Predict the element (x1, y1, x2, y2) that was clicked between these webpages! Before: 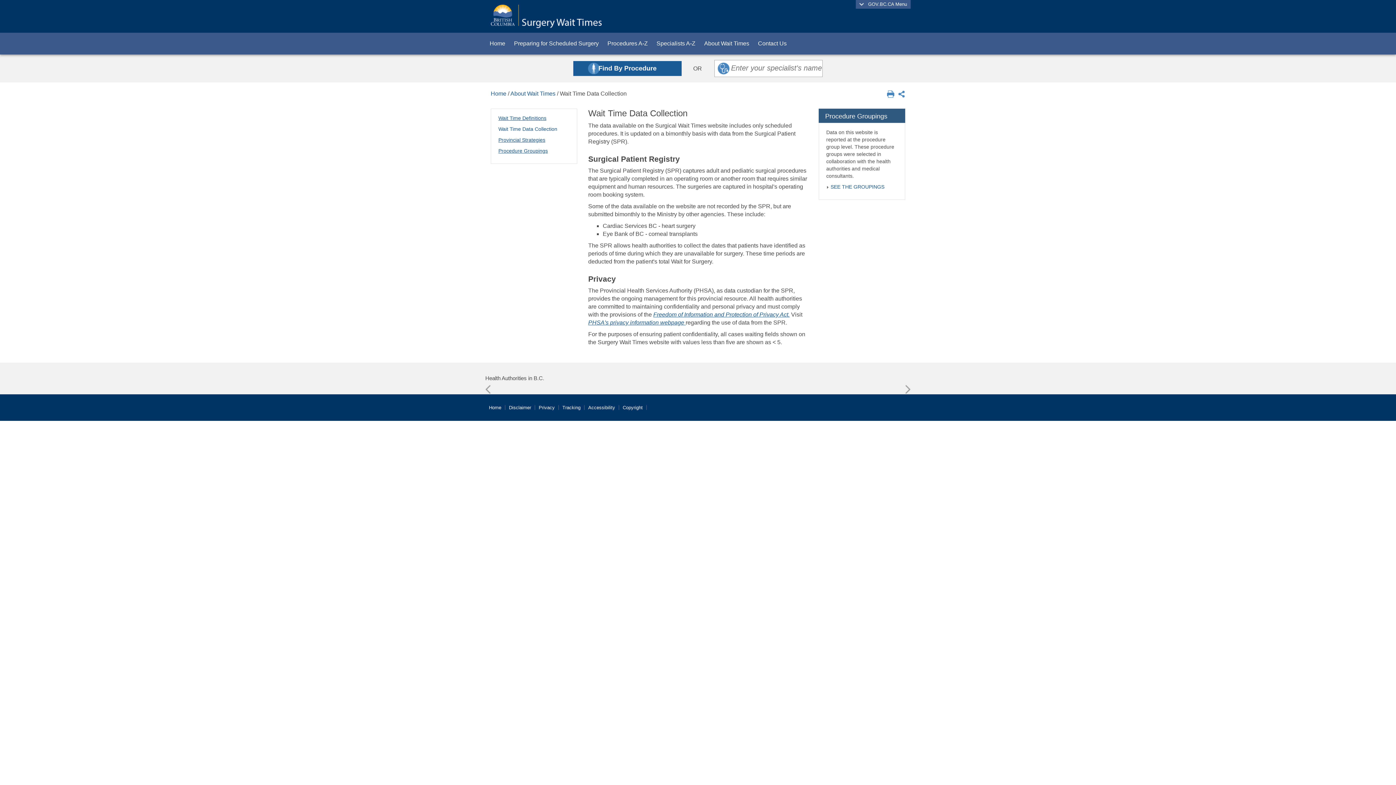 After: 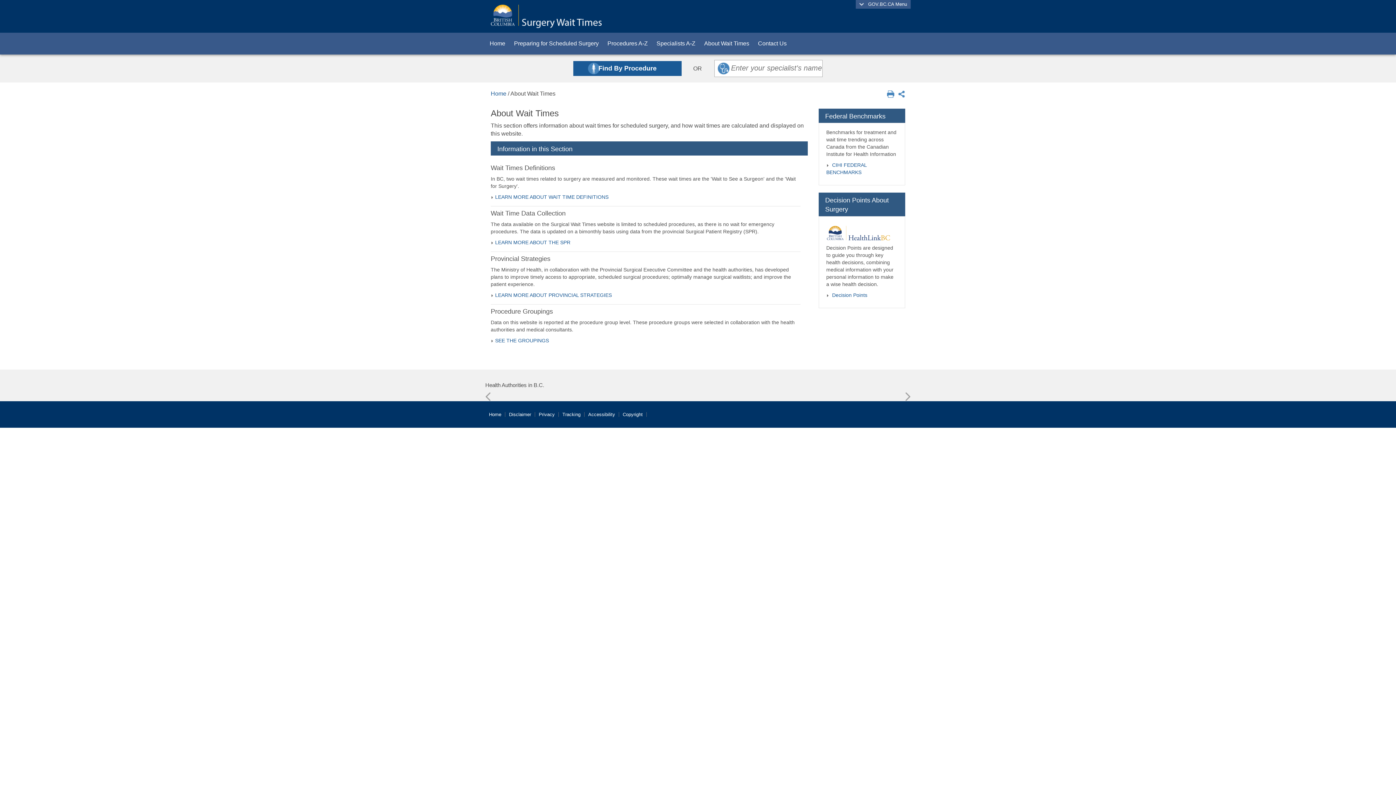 Action: label: About Wait Times bbox: (700, 32, 753, 54)